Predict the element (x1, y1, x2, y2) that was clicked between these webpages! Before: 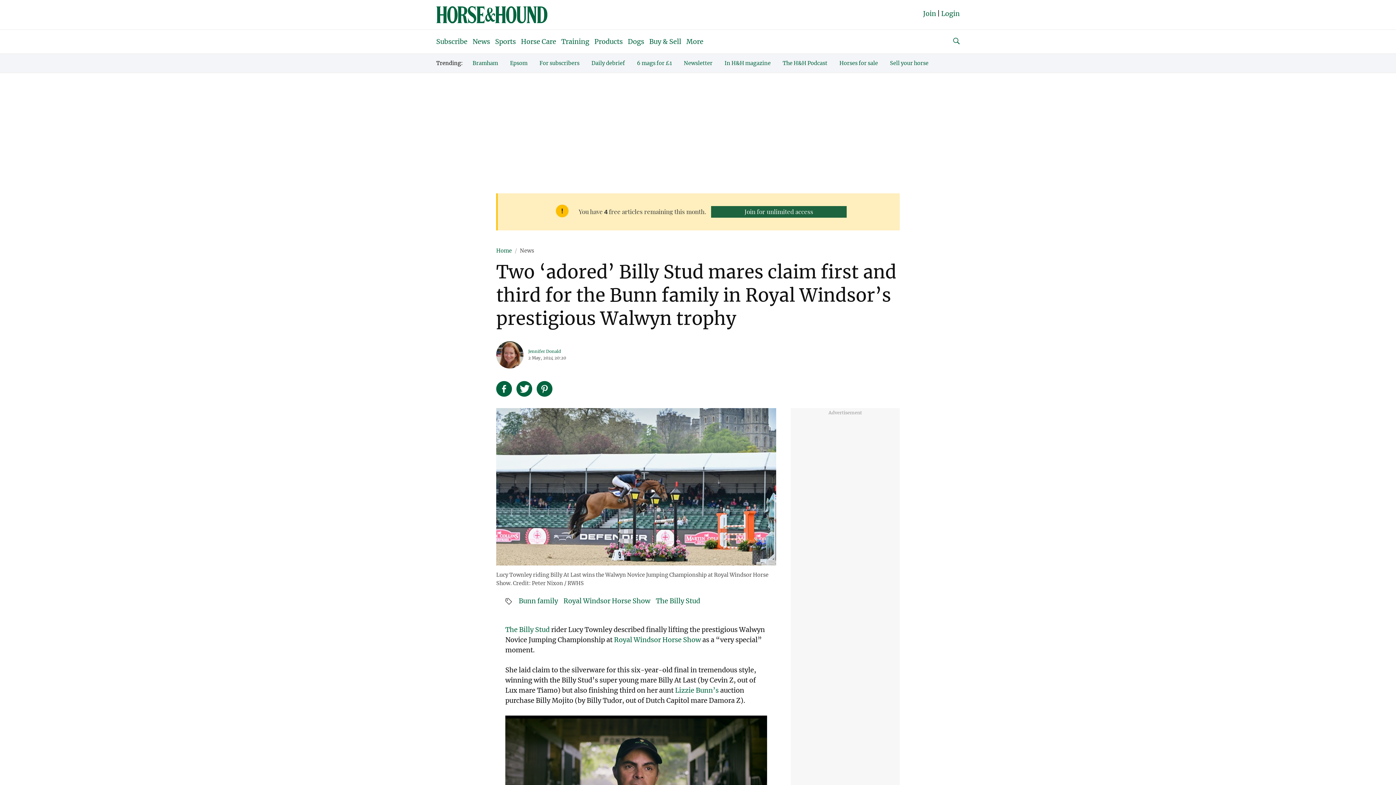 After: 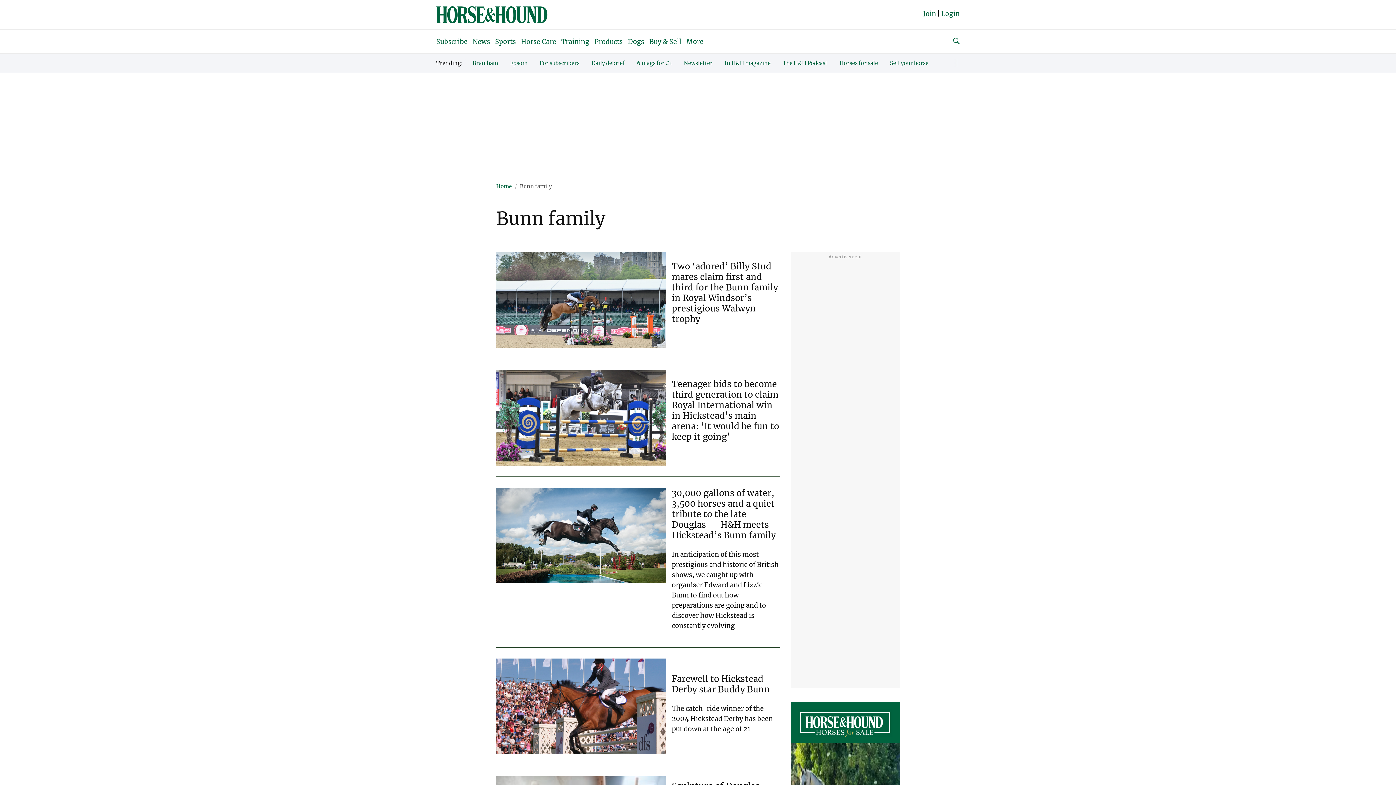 Action: label: Lizzie Bunn’s bbox: (675, 686, 718, 694)